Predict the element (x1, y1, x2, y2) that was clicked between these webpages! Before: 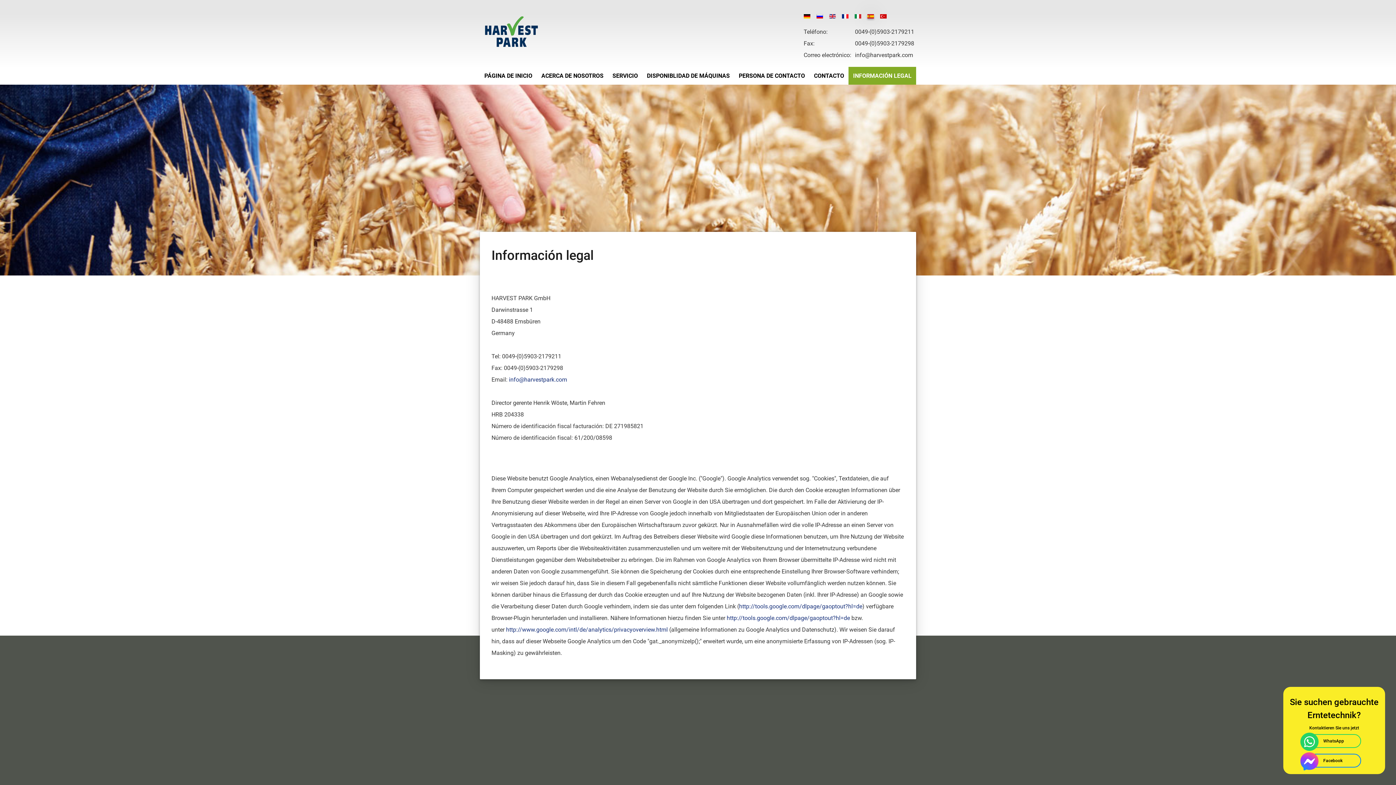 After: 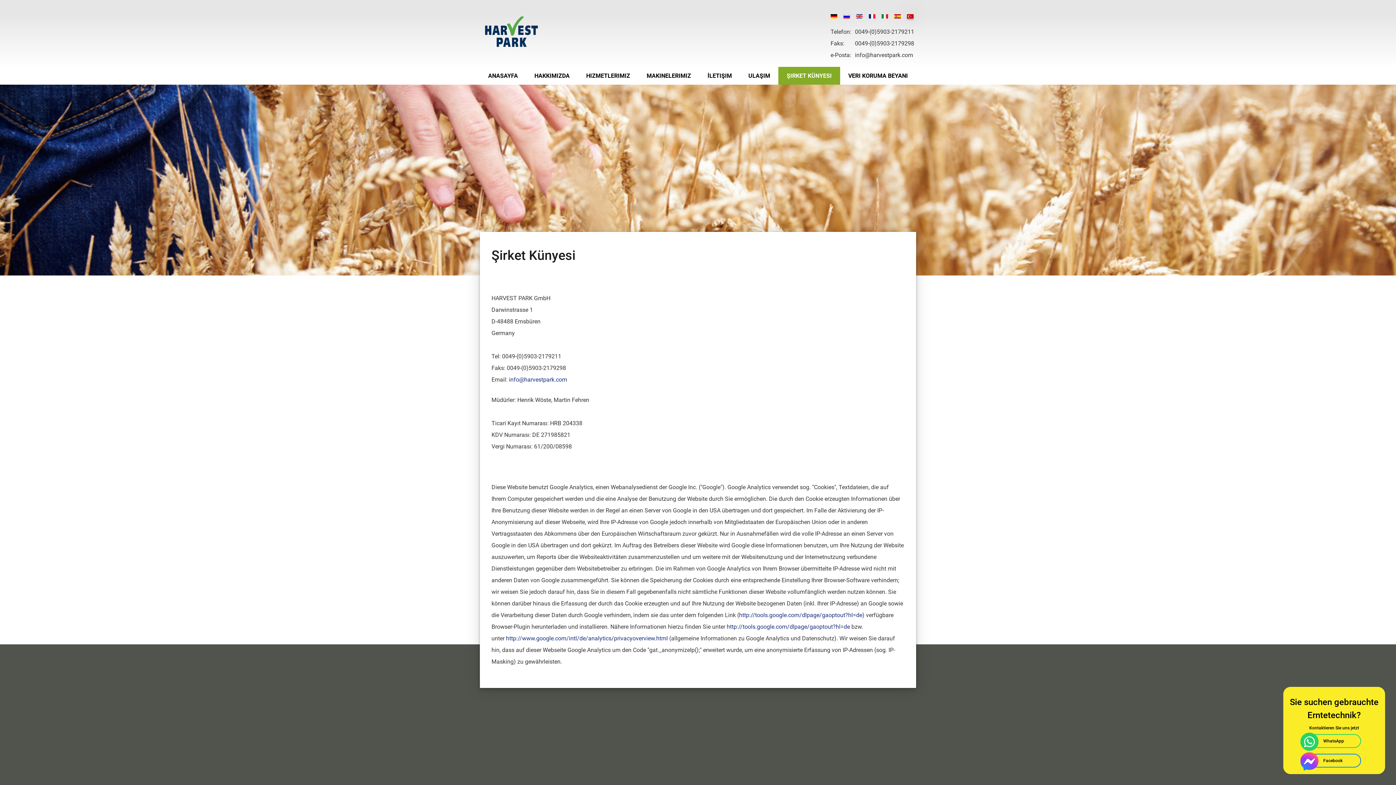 Action: bbox: (880, 12, 886, 19)